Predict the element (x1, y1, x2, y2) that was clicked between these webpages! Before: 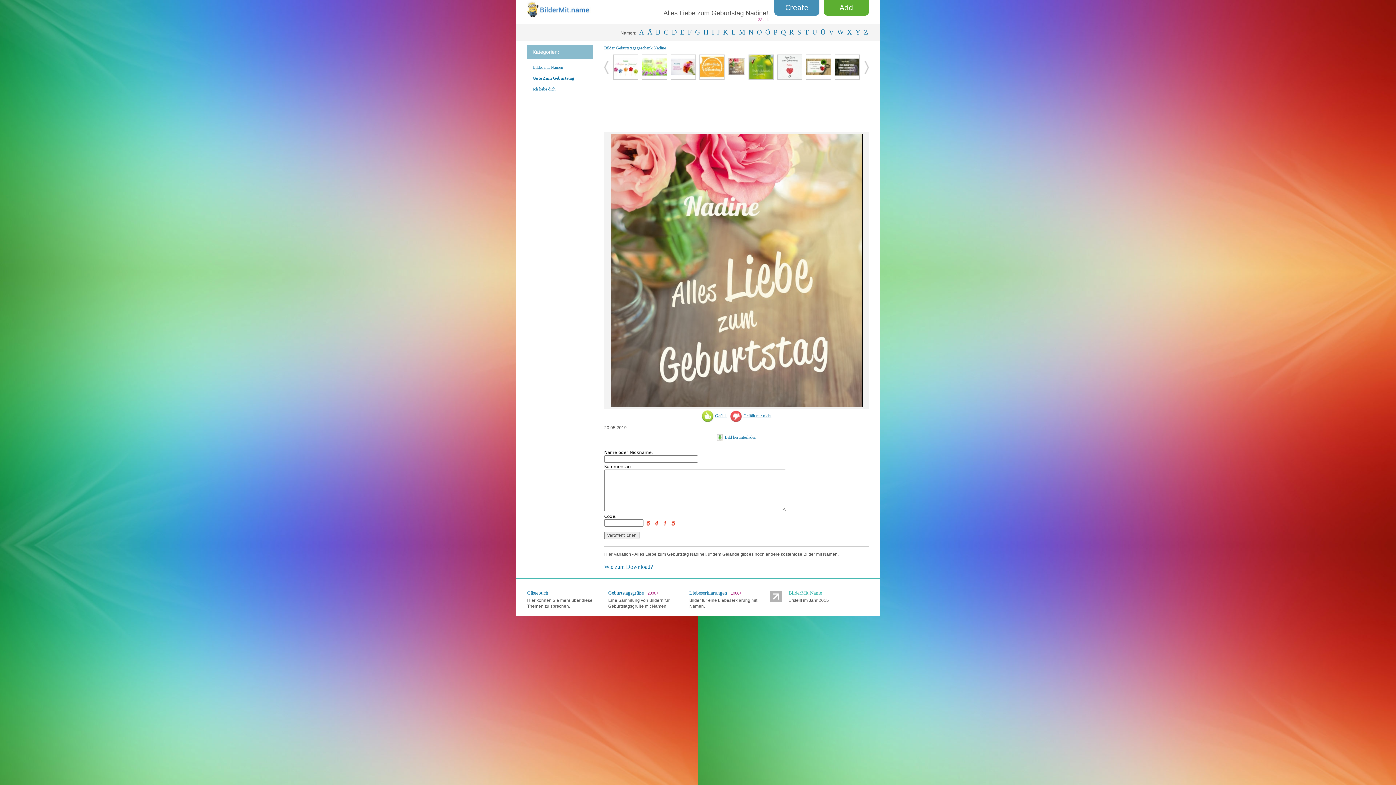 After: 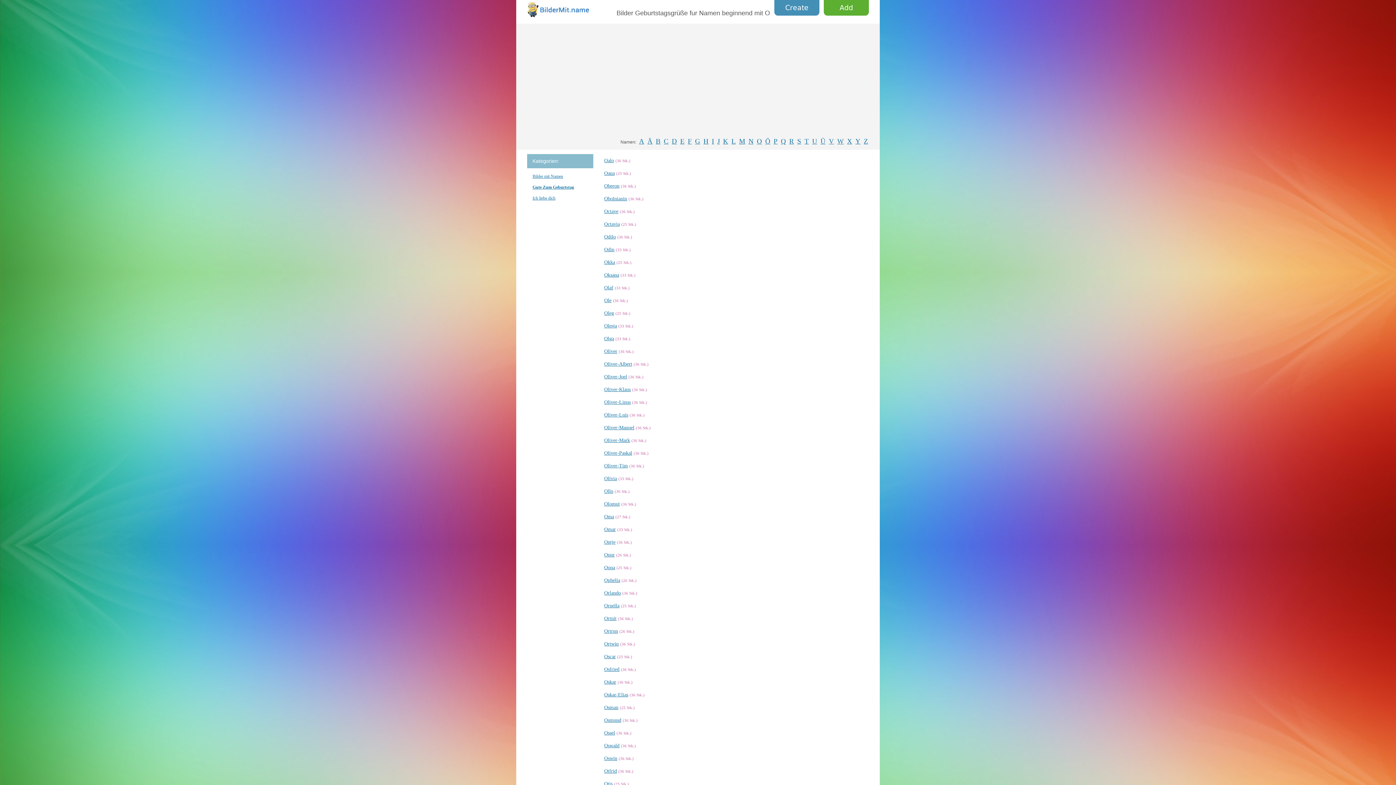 Action: bbox: (757, 28, 762, 36) label: O